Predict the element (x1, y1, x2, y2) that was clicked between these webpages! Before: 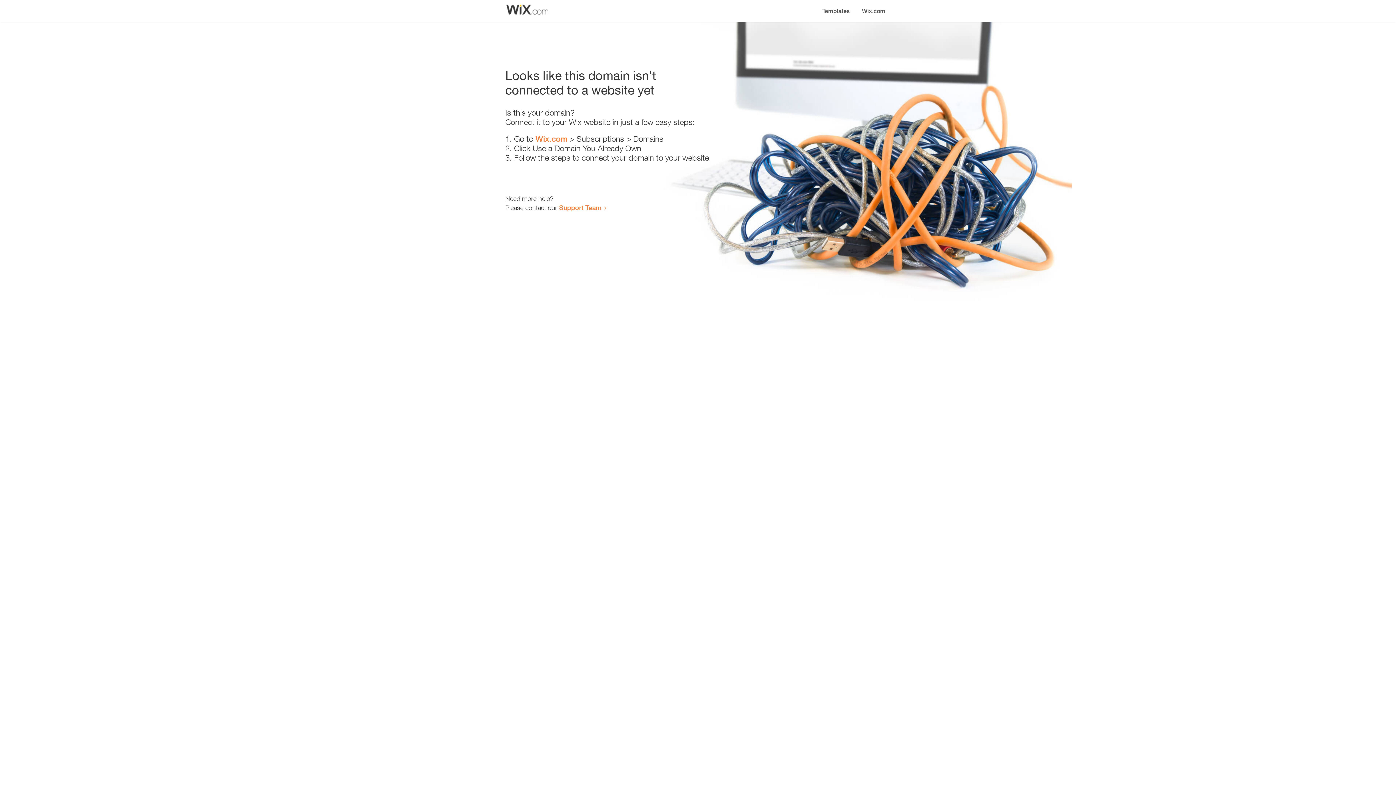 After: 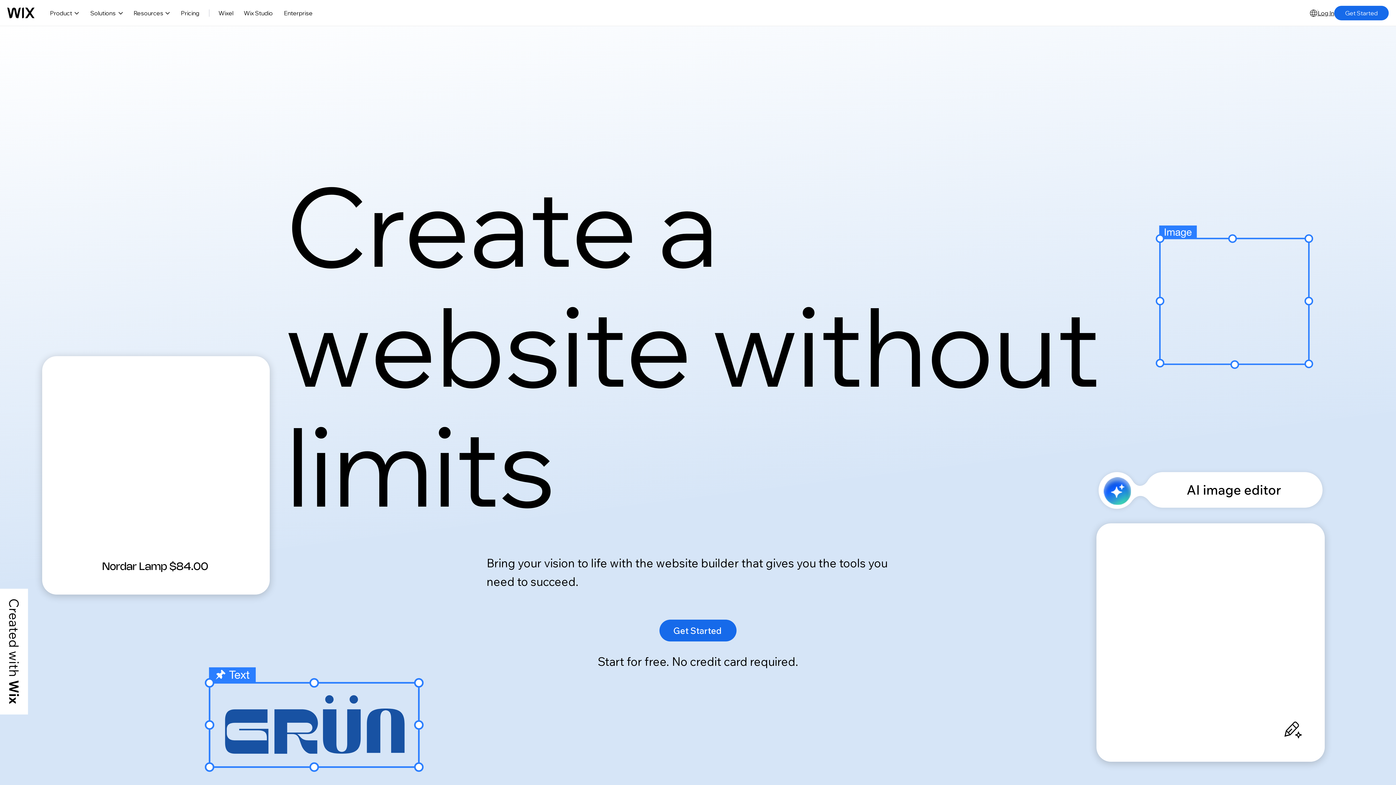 Action: label: Wix.com bbox: (856, 0, 890, 14)